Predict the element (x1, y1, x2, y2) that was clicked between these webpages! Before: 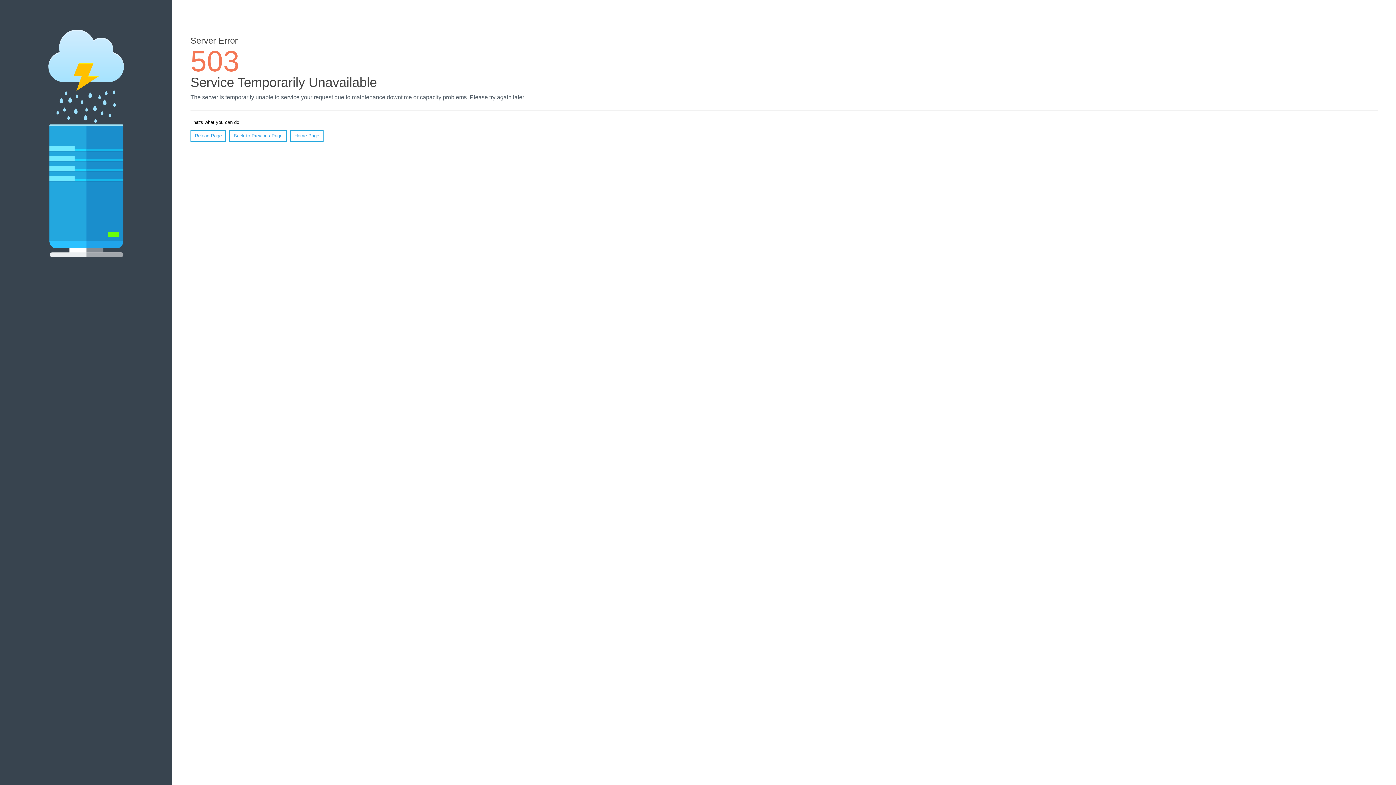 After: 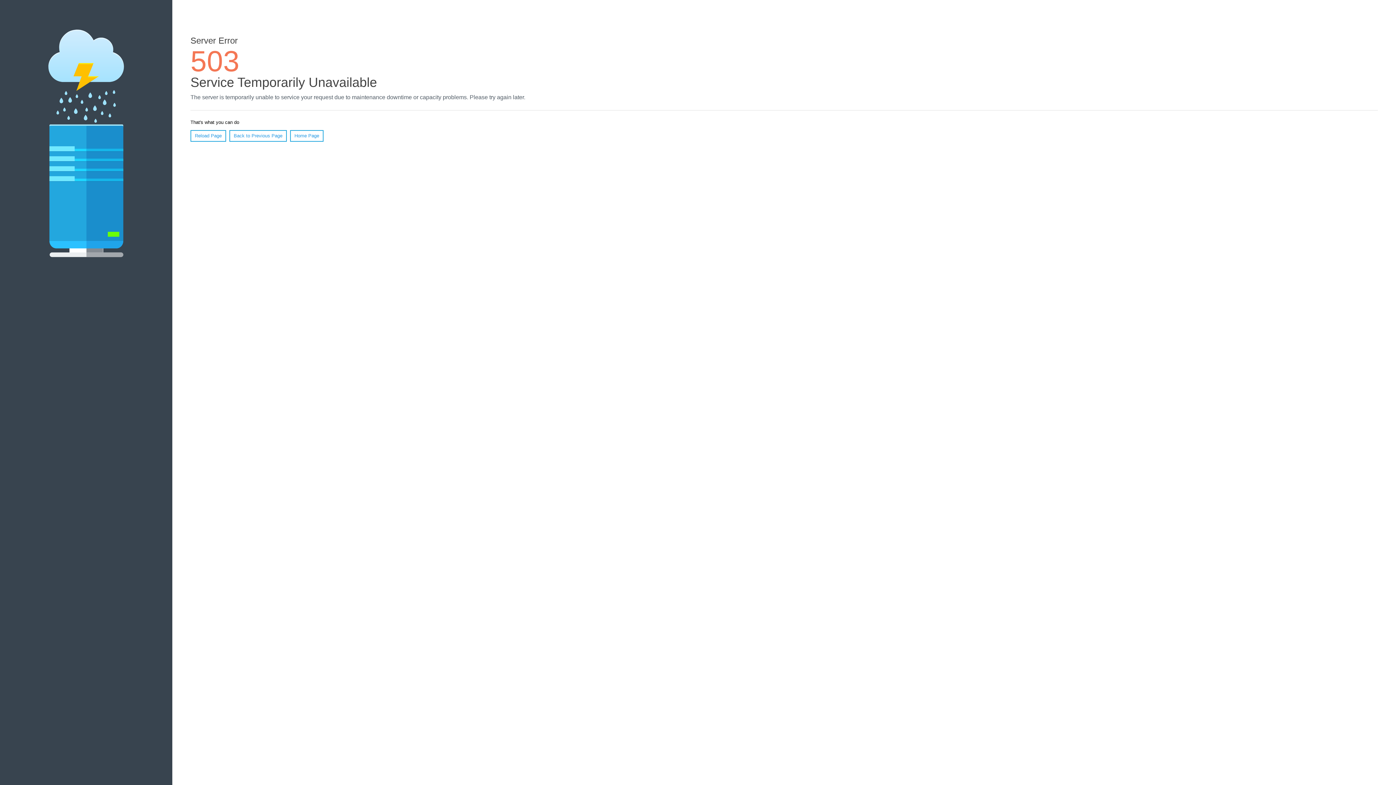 Action: label: Reload Page bbox: (190, 130, 226, 141)